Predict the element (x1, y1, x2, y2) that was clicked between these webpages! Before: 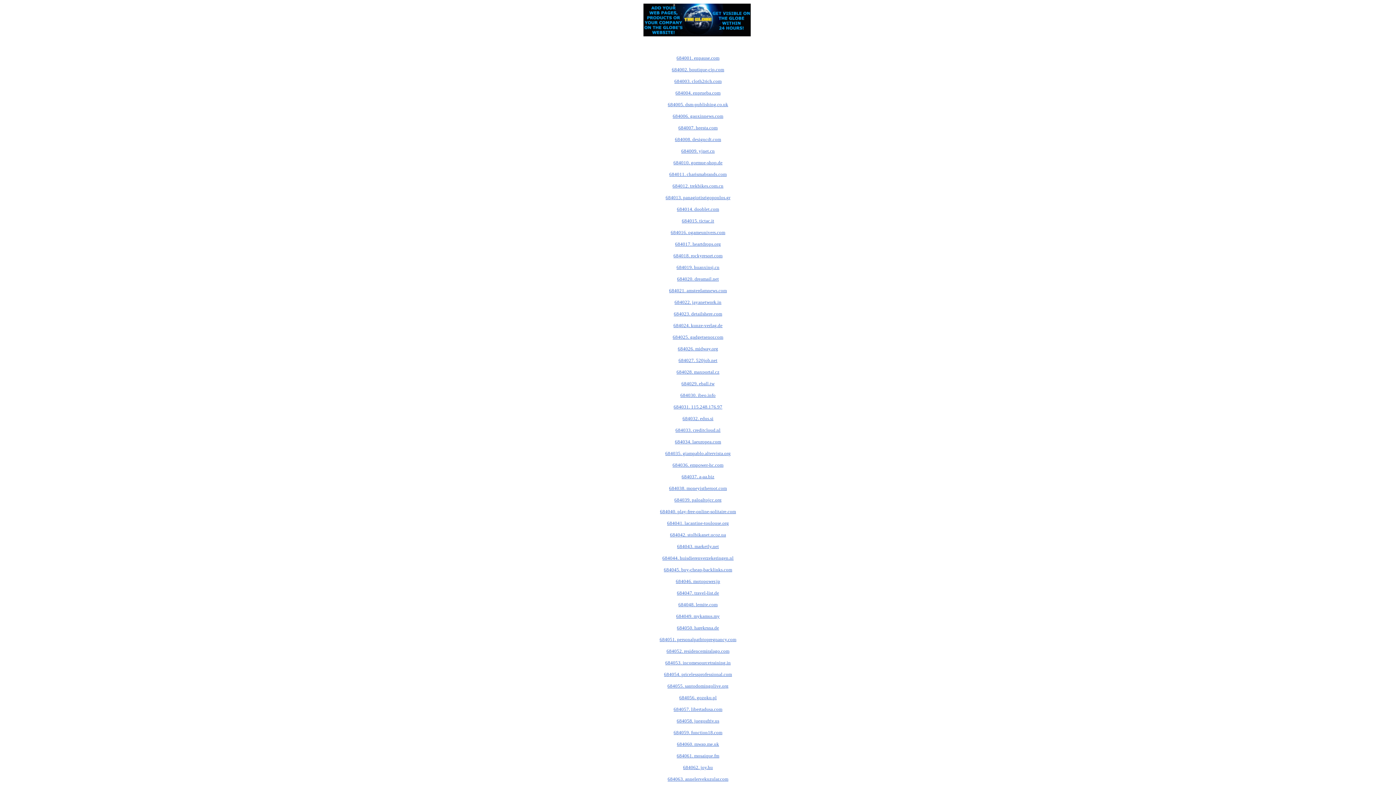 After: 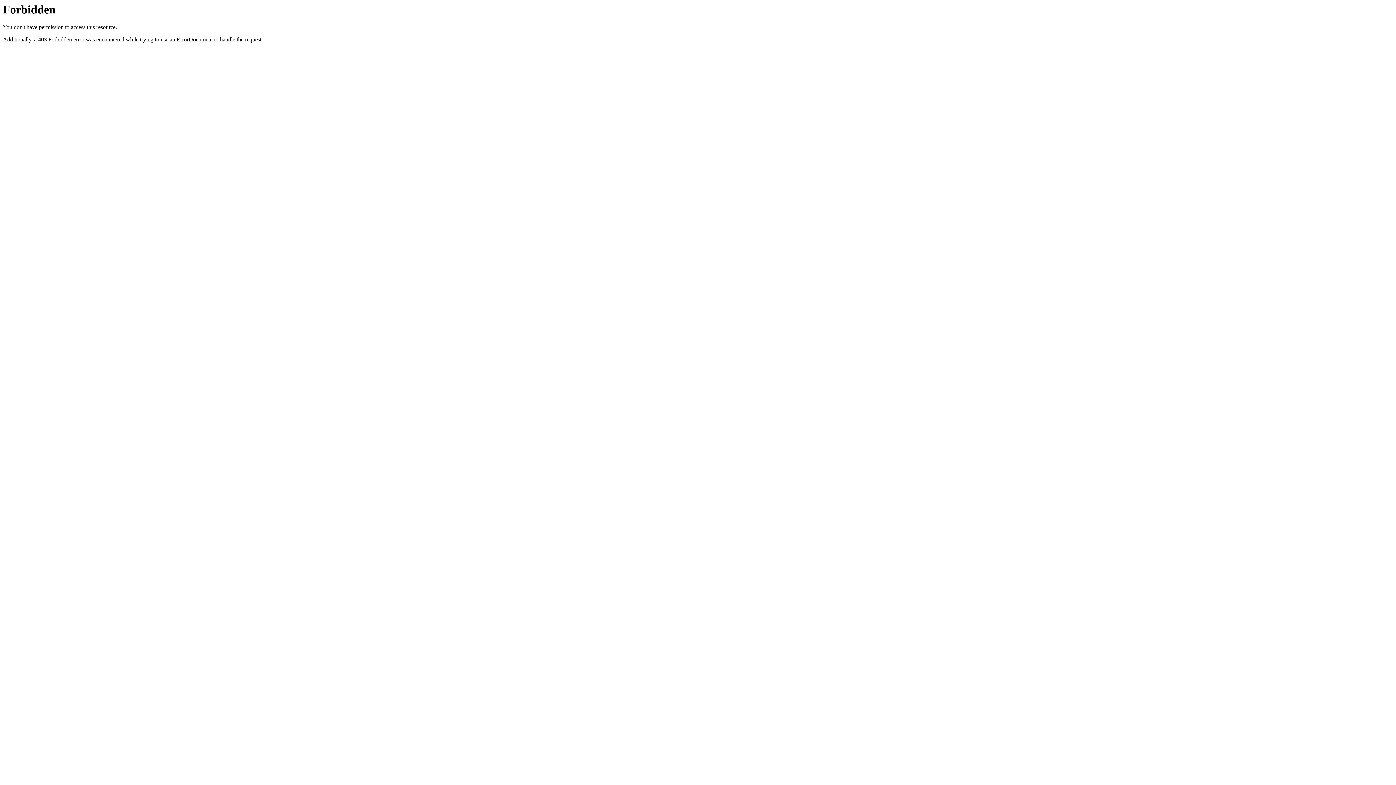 Action: bbox: (674, 299, 721, 305) label: 684022. jayanetwork.in